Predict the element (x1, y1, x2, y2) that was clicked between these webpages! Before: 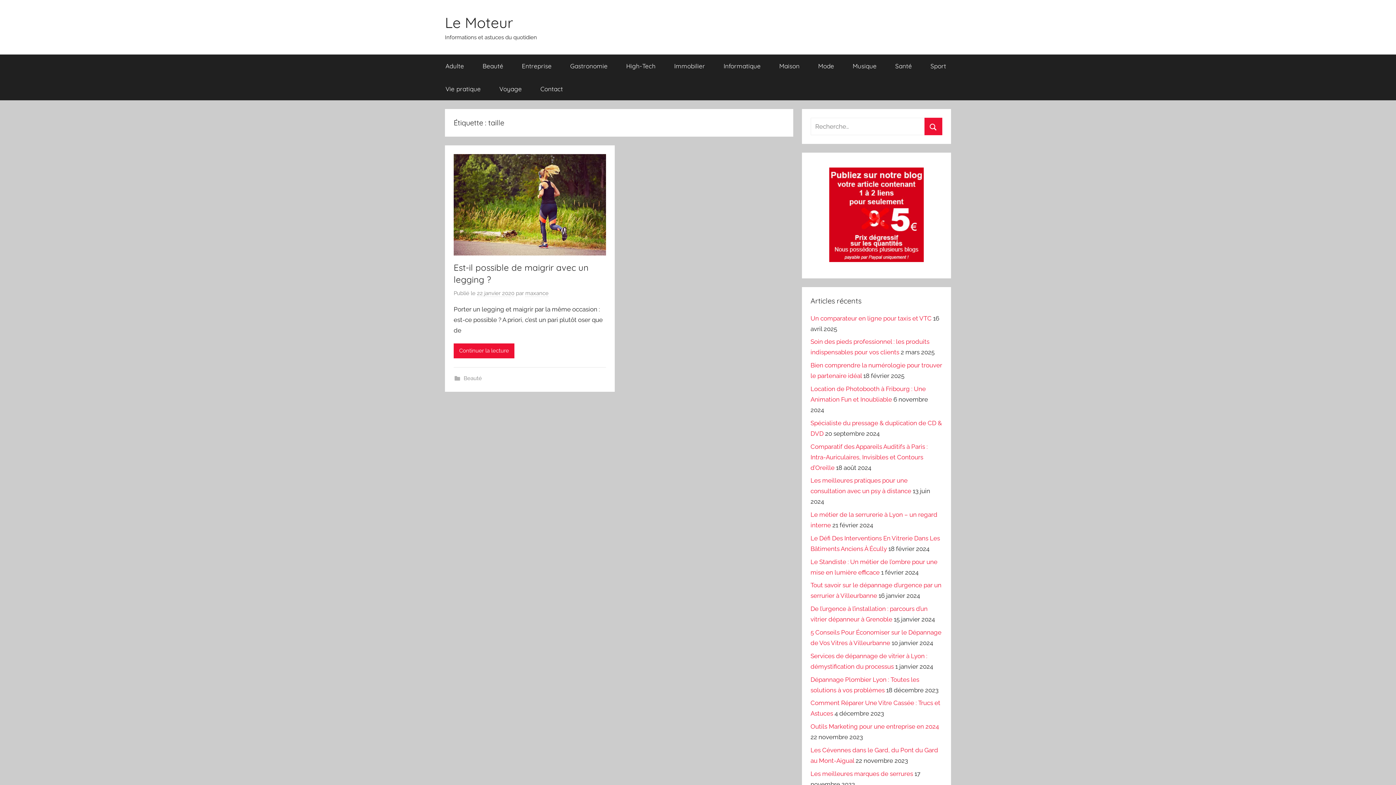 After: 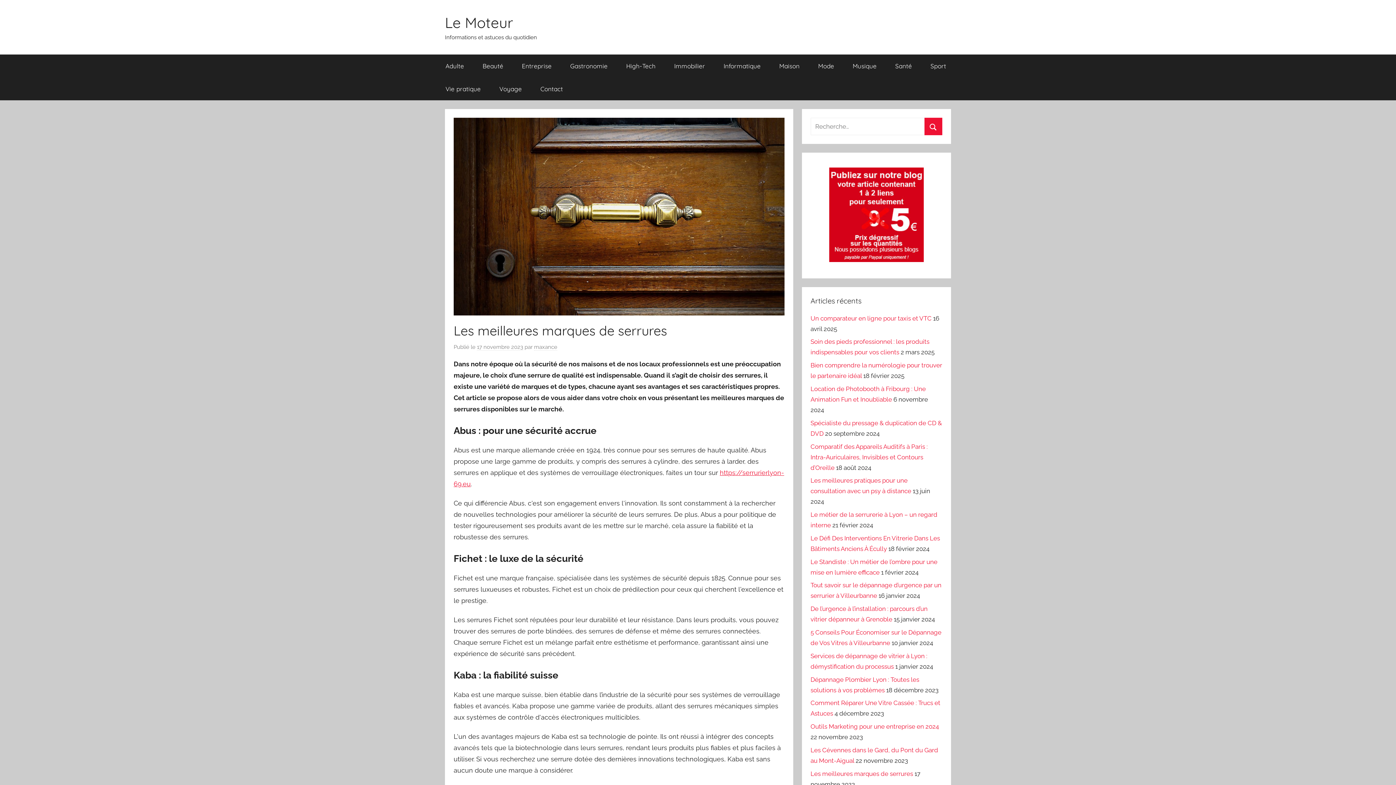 Action: label: Les meilleures marques de serrures bbox: (810, 770, 913, 777)